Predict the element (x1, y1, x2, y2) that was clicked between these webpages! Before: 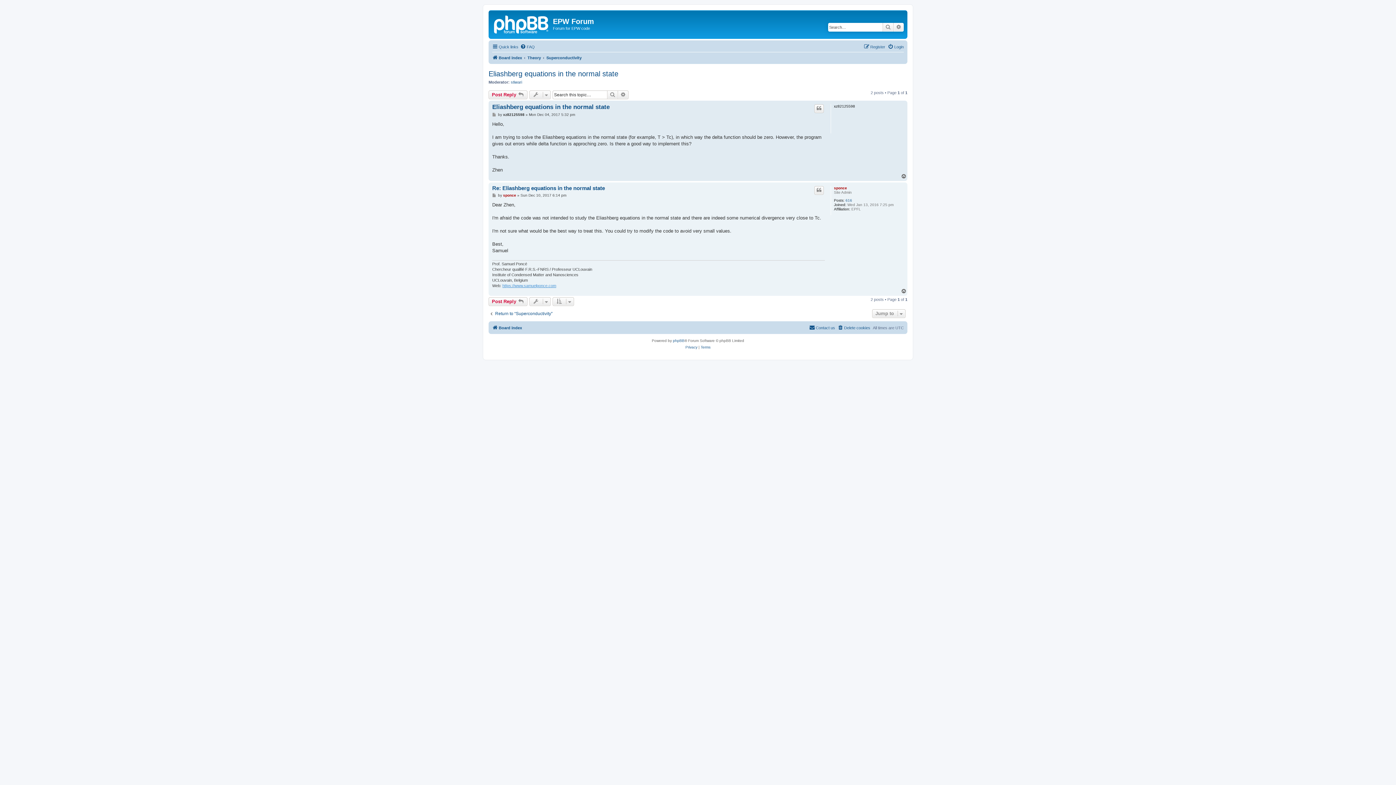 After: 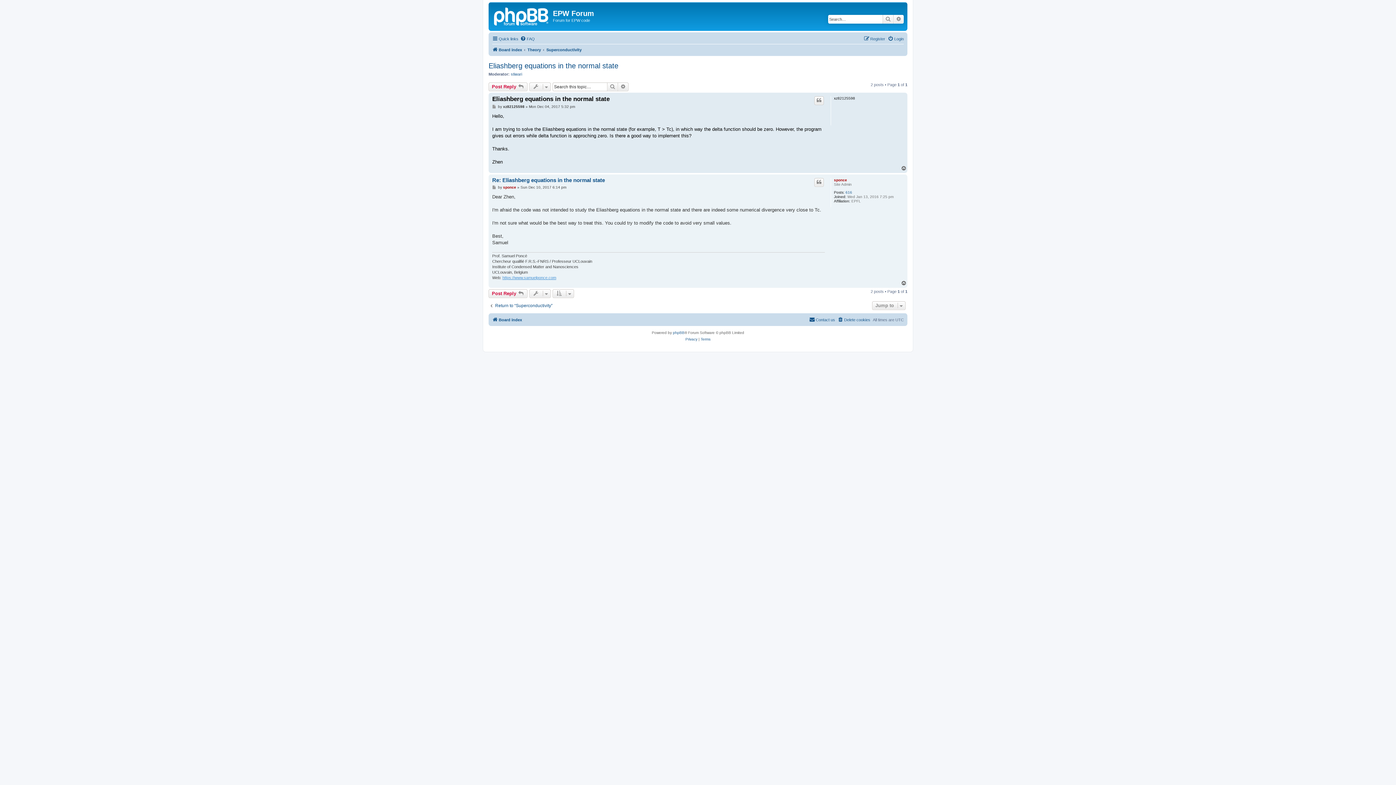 Action: label: Eliashberg equations in the normal state bbox: (492, 103, 609, 110)